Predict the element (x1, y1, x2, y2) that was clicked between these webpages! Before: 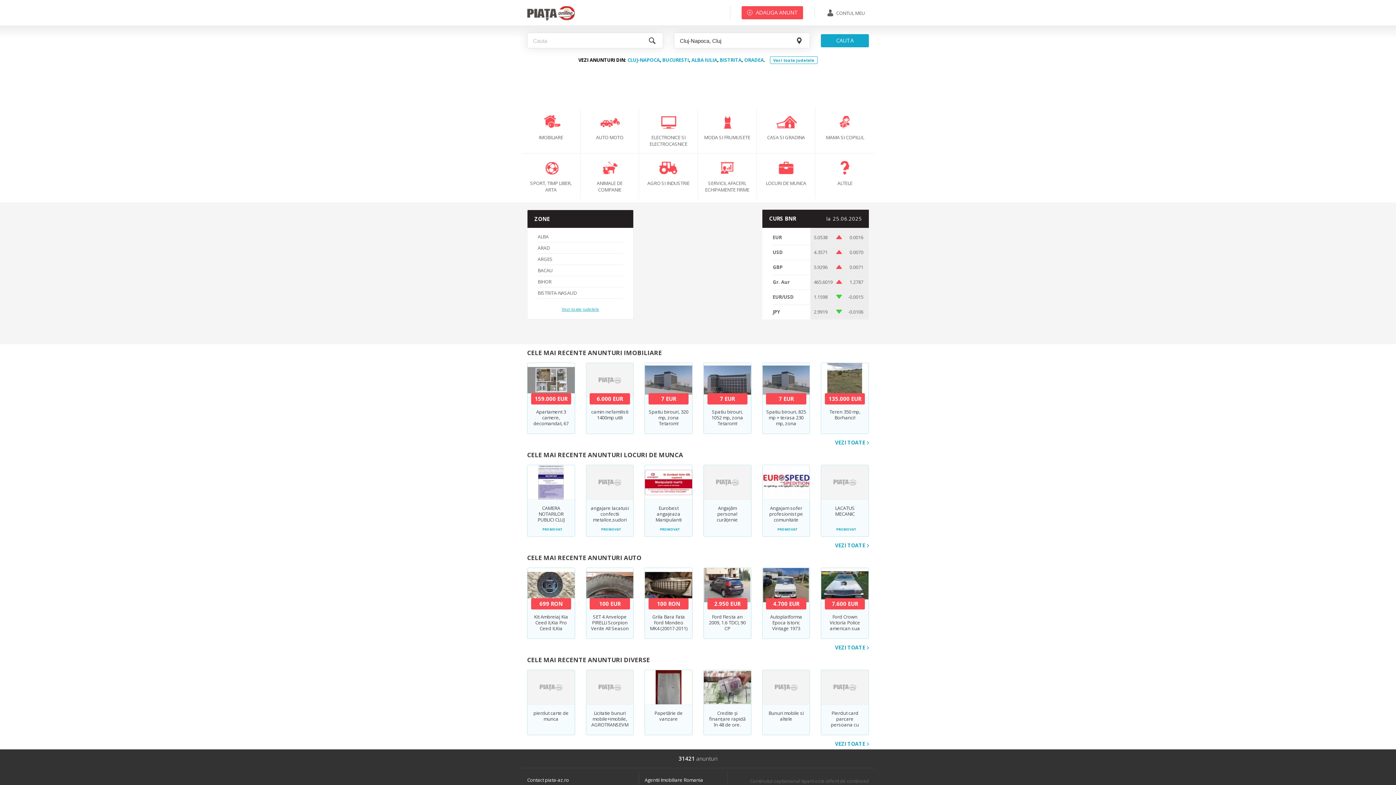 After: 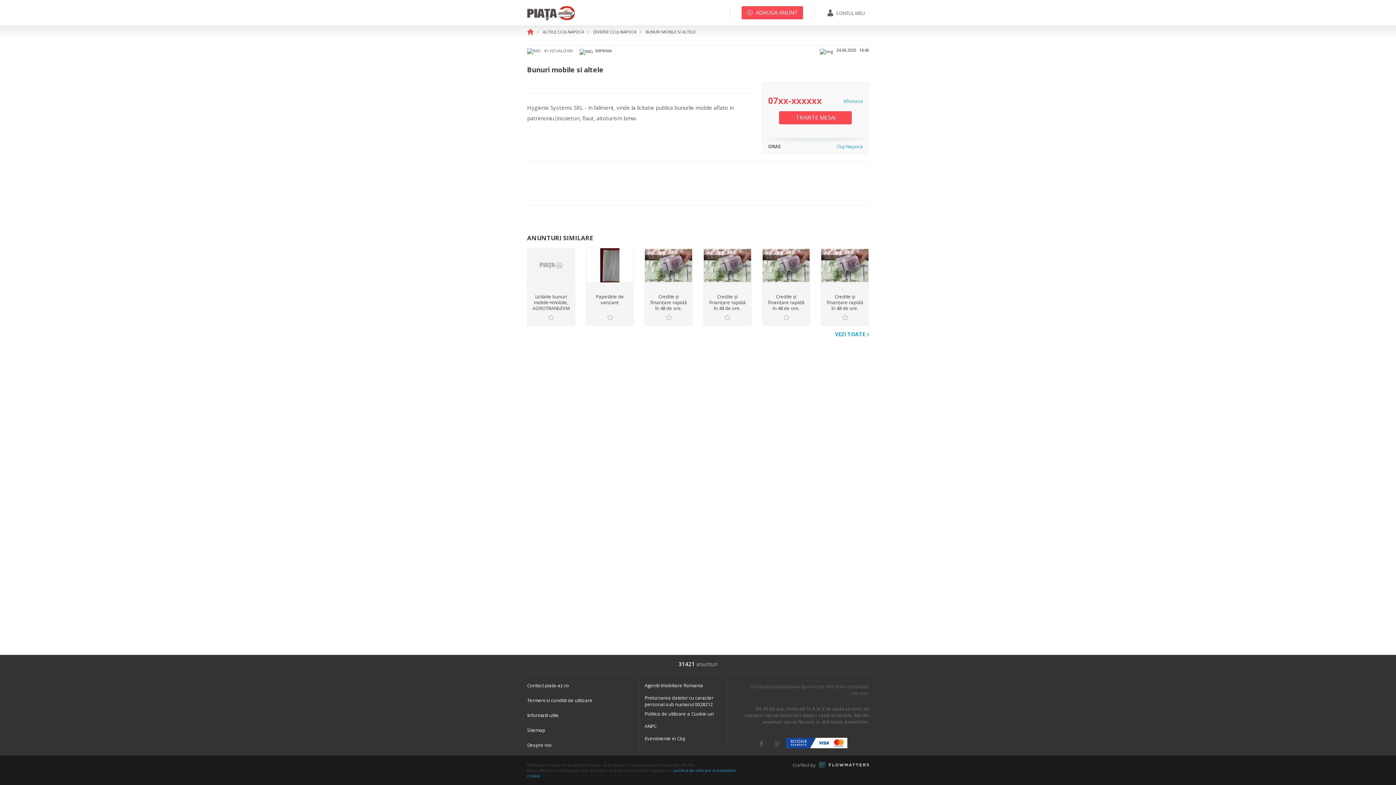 Action: label: Bunuri mobile si altele bbox: (766, 710, 806, 722)